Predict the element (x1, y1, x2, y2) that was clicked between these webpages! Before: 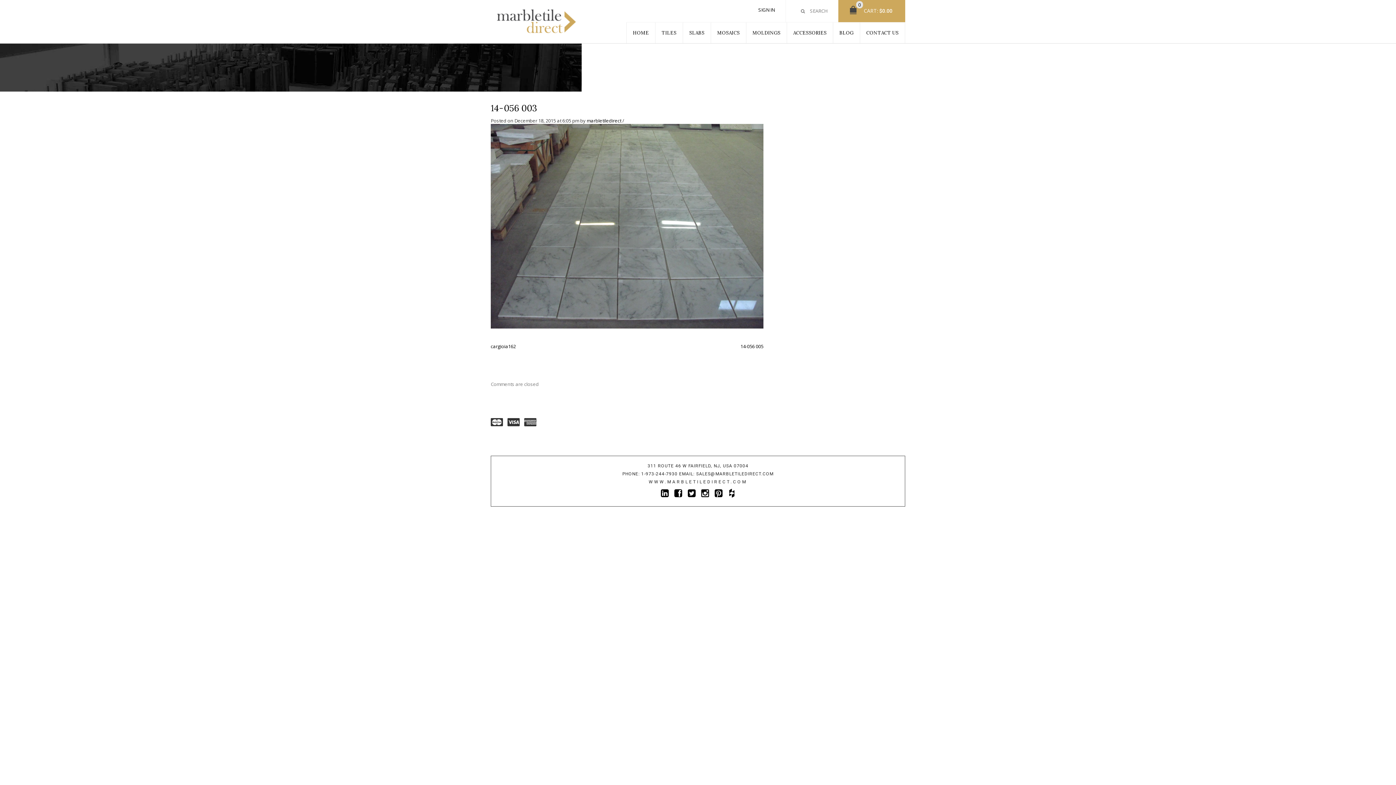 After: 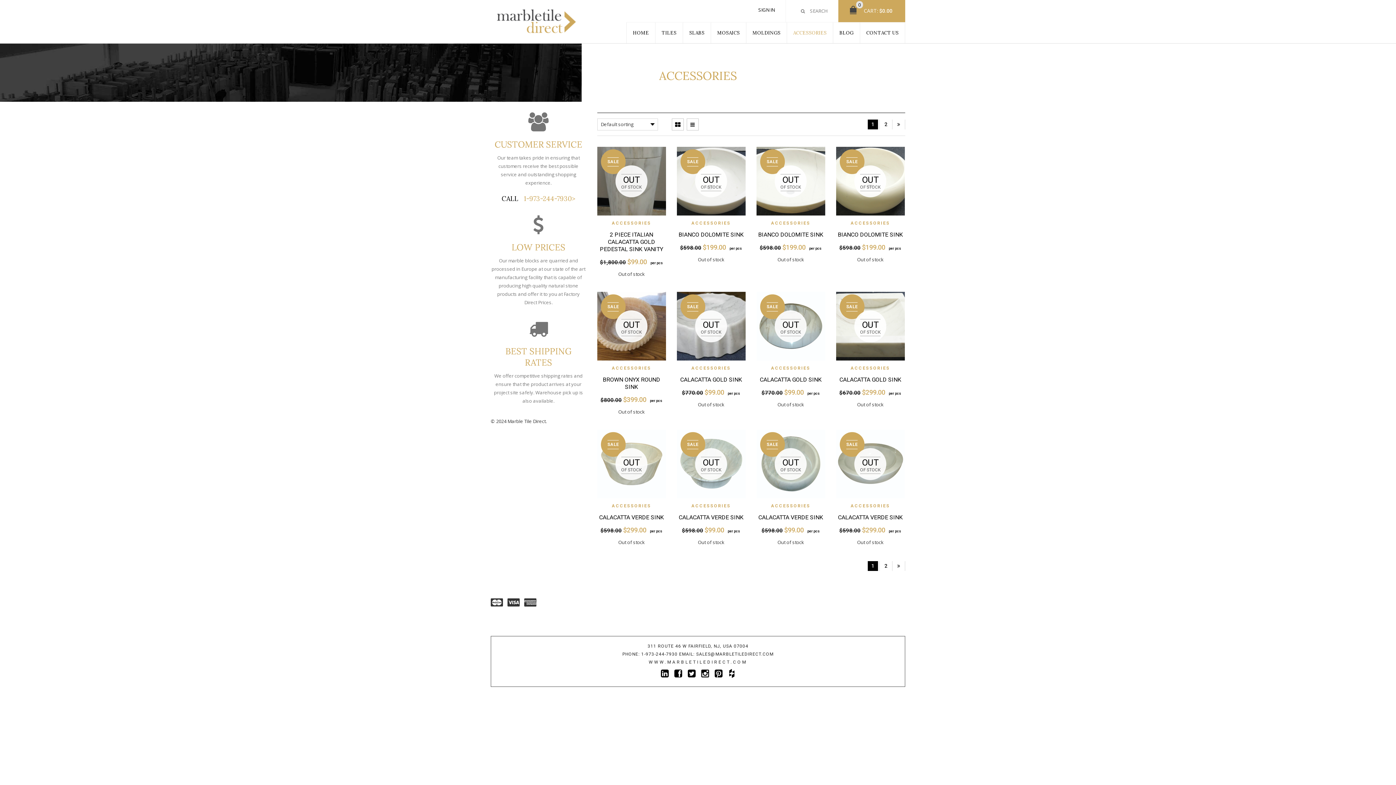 Action: bbox: (786, 22, 833, 43) label: ACCESSORIES